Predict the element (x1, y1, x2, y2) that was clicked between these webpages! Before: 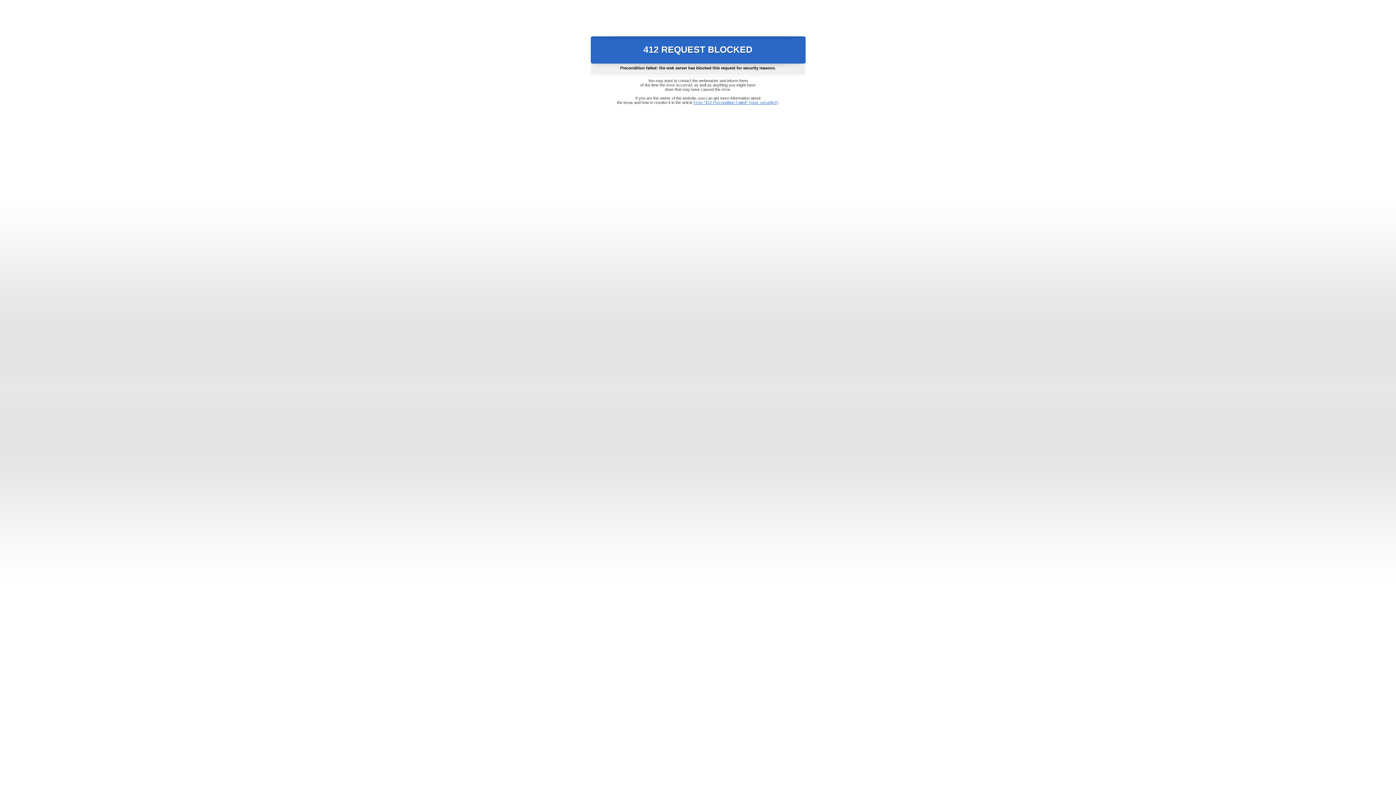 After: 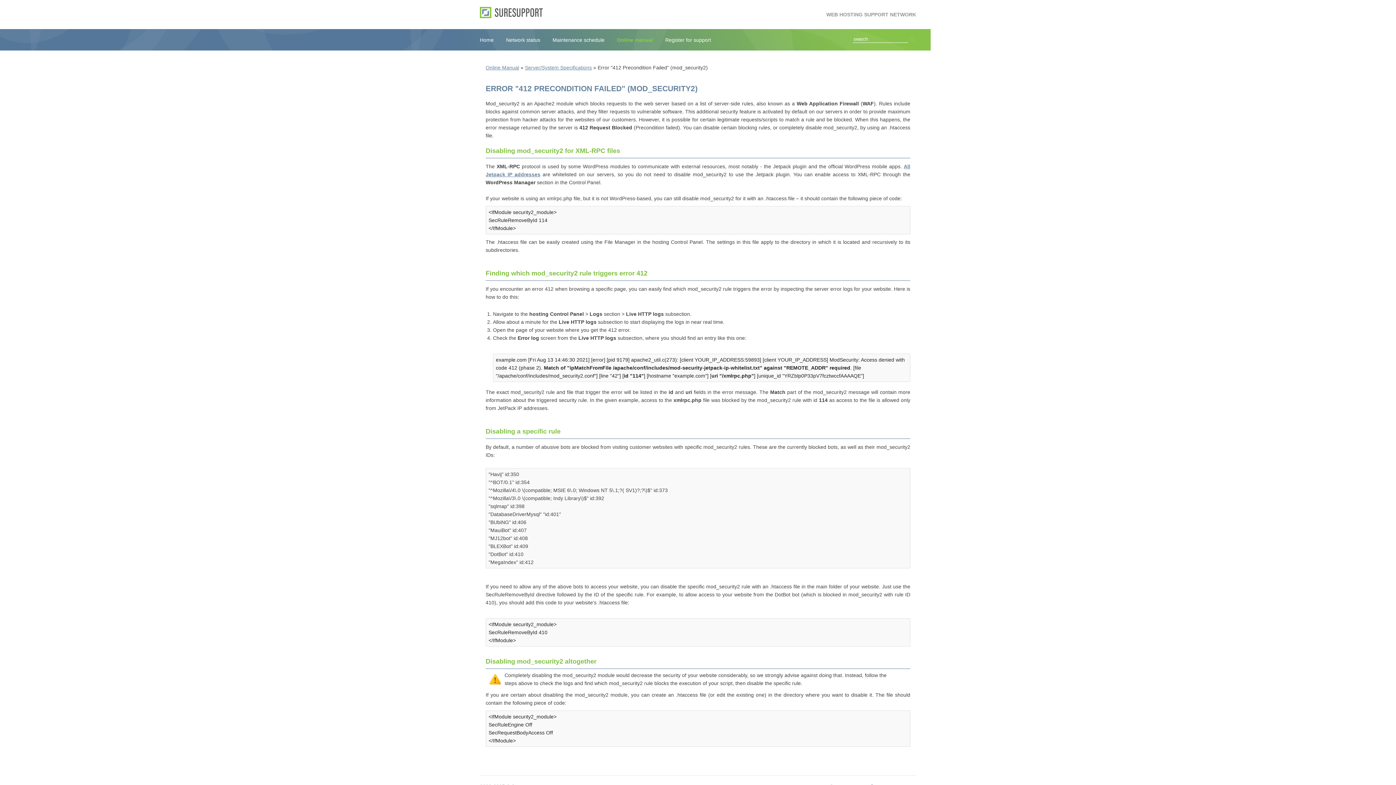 Action: bbox: (693, 100, 778, 104) label: Error "412 Precondition Failed" (mod_security2)